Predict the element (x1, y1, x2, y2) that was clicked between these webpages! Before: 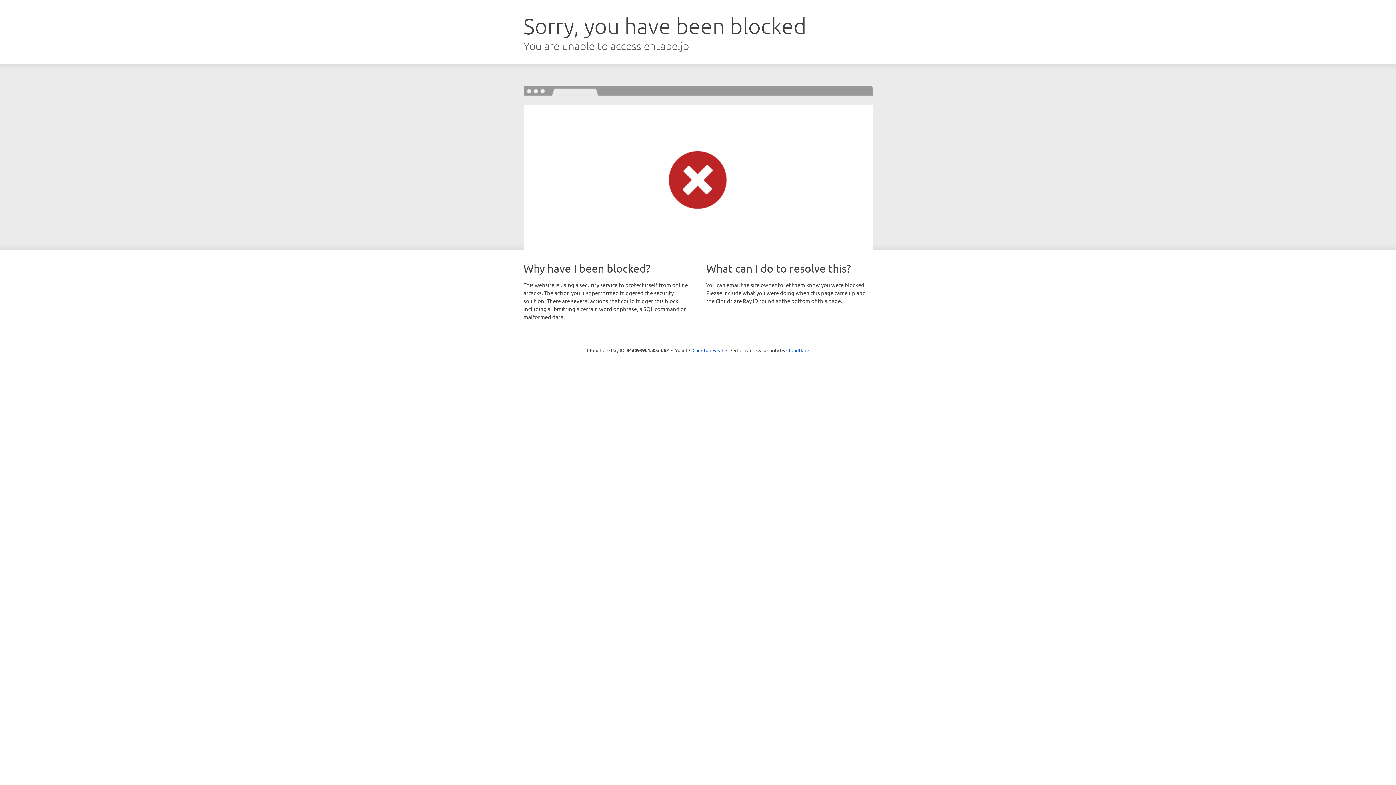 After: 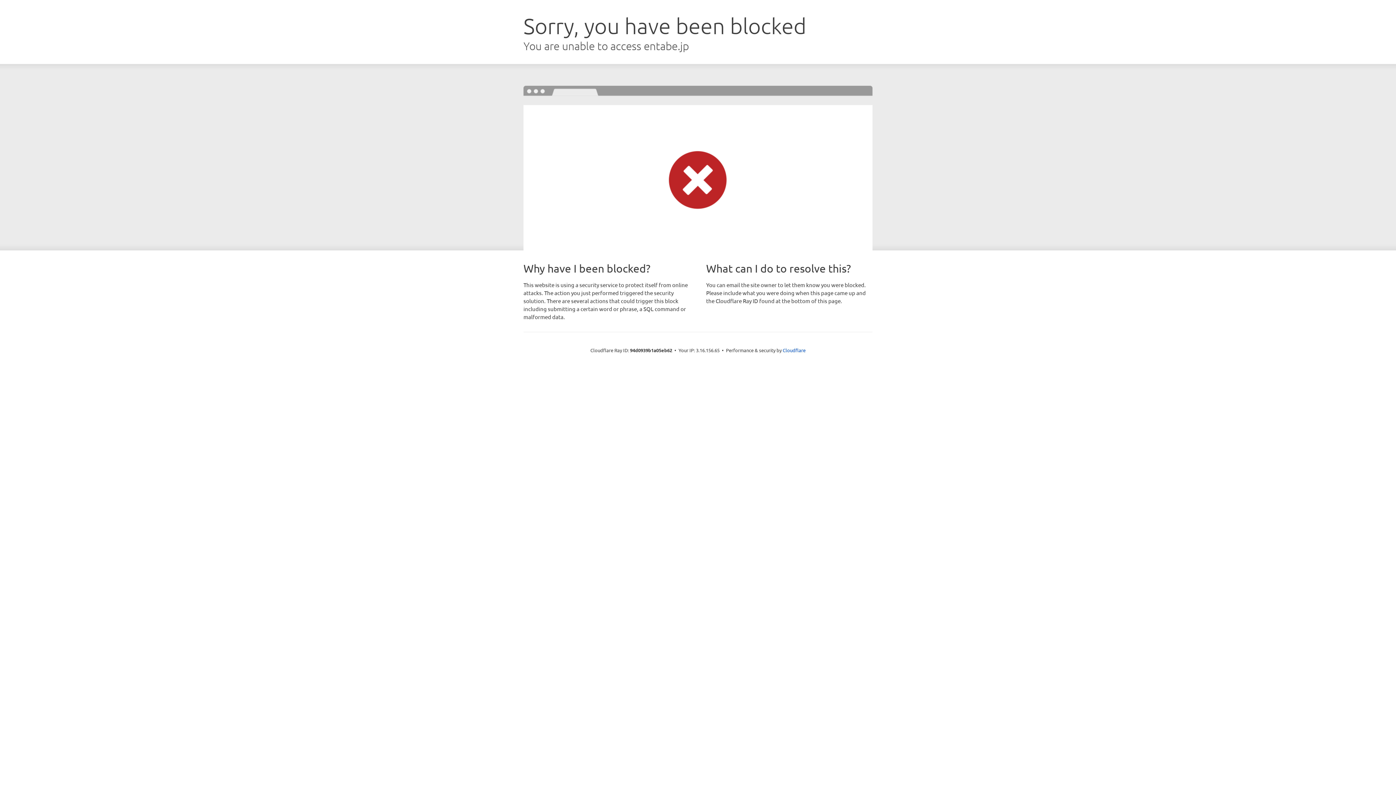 Action: label: Click to reveal bbox: (692, 346, 723, 353)